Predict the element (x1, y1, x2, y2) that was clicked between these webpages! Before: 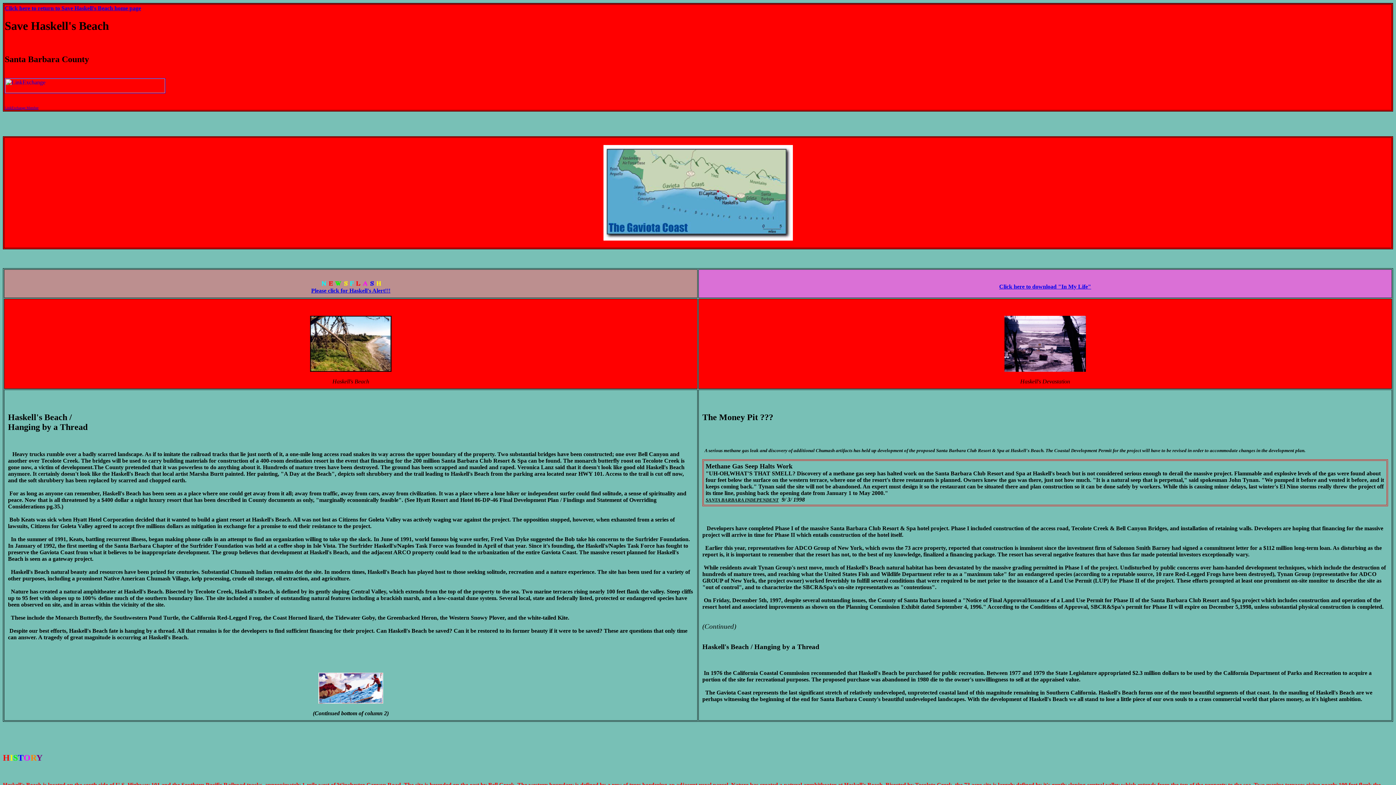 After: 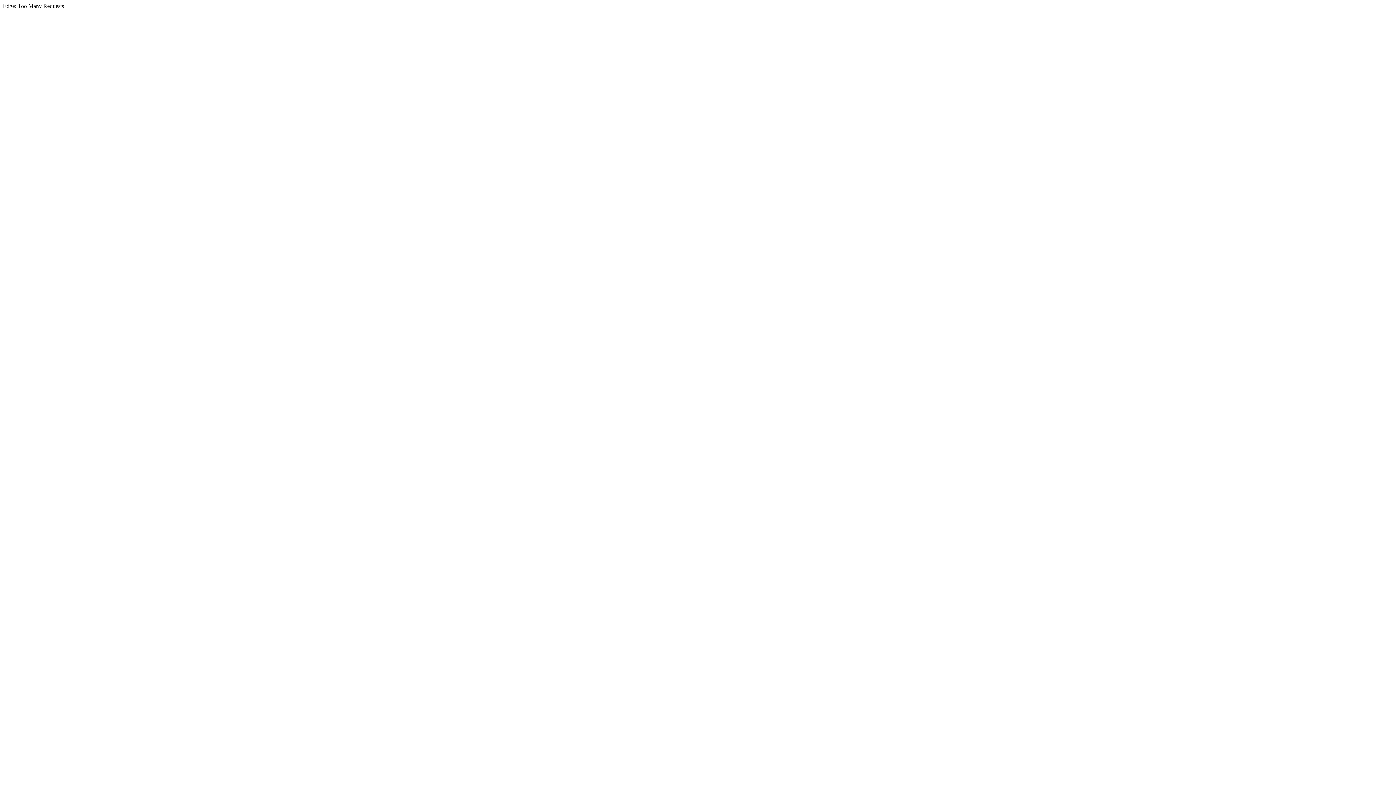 Action: label: 
 bbox: (314, 282, 387, 288)